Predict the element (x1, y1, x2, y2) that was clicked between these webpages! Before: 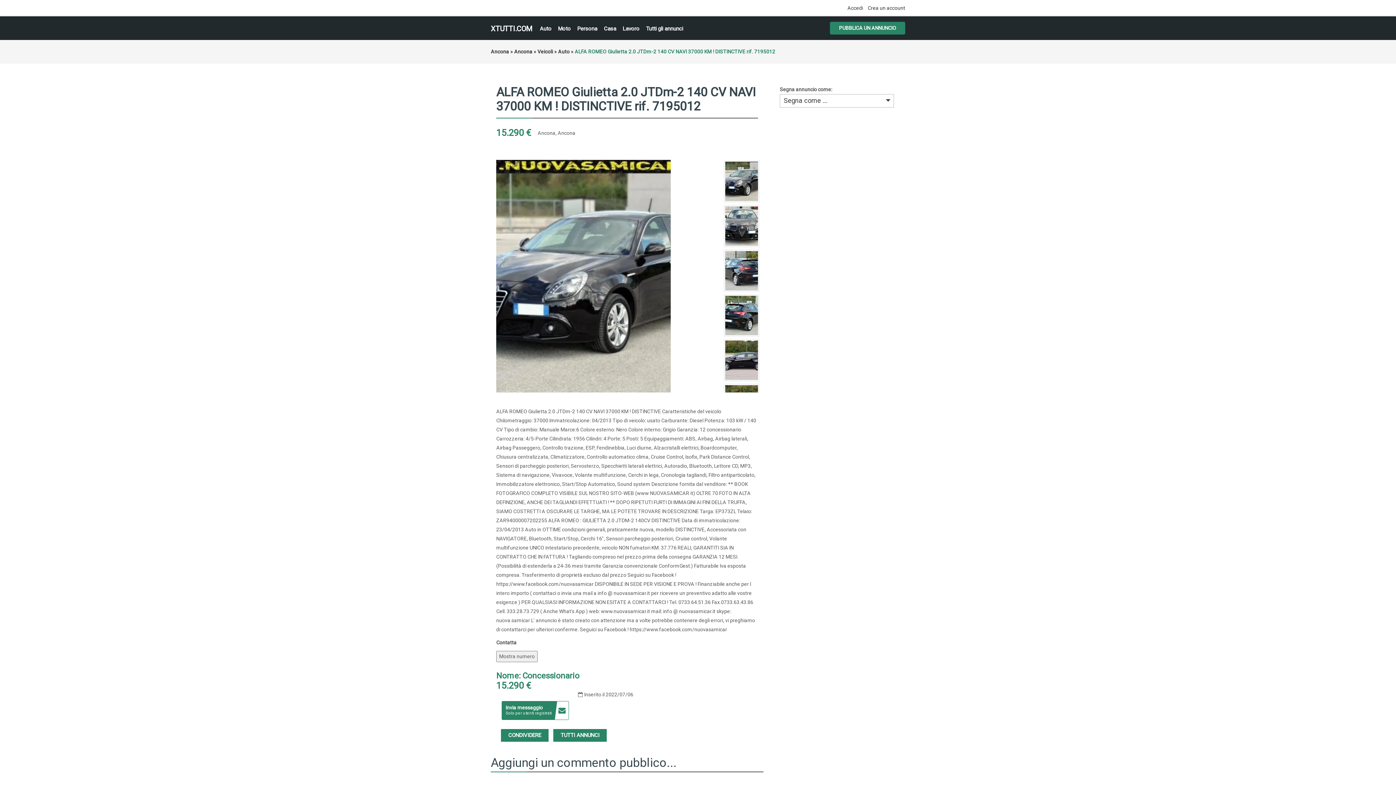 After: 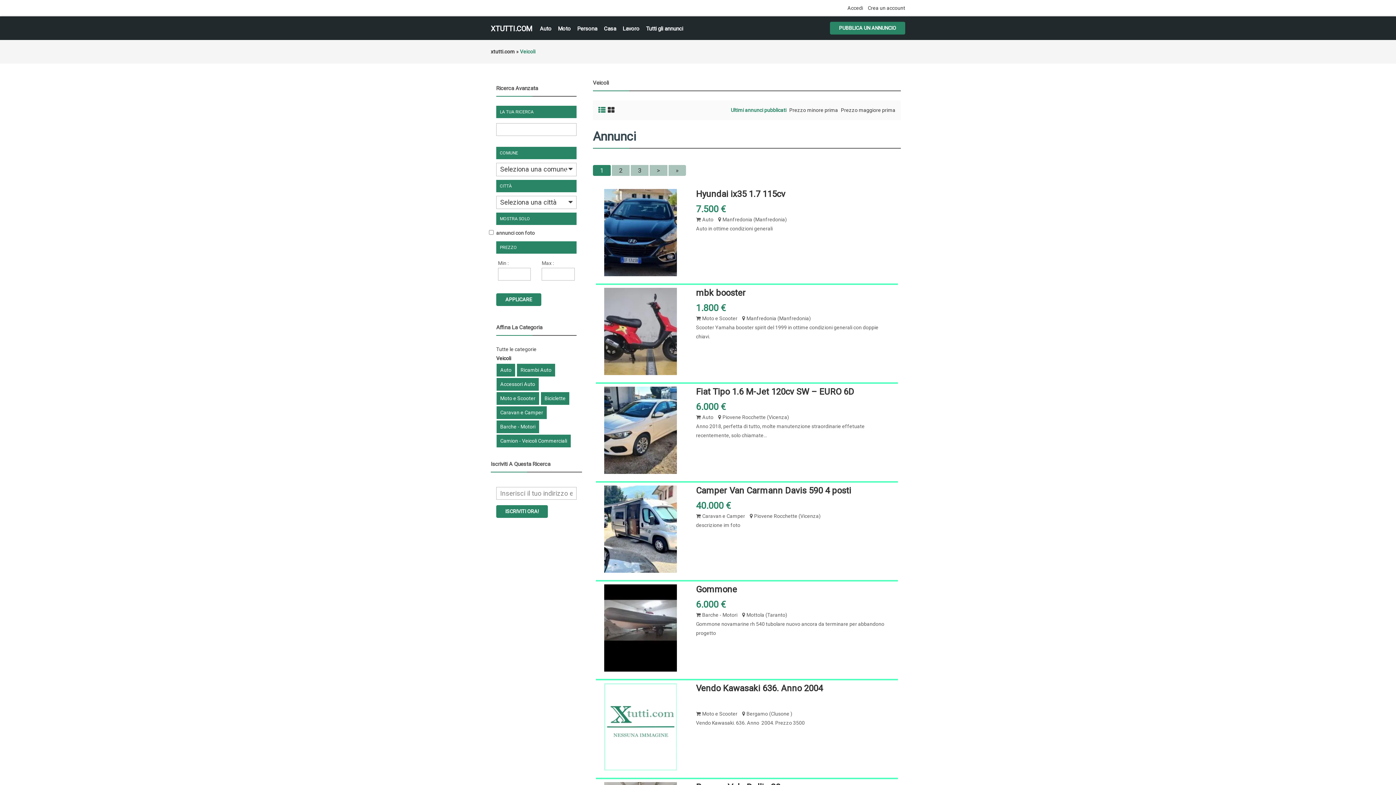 Action: bbox: (537, 48, 553, 54) label: Veicoli